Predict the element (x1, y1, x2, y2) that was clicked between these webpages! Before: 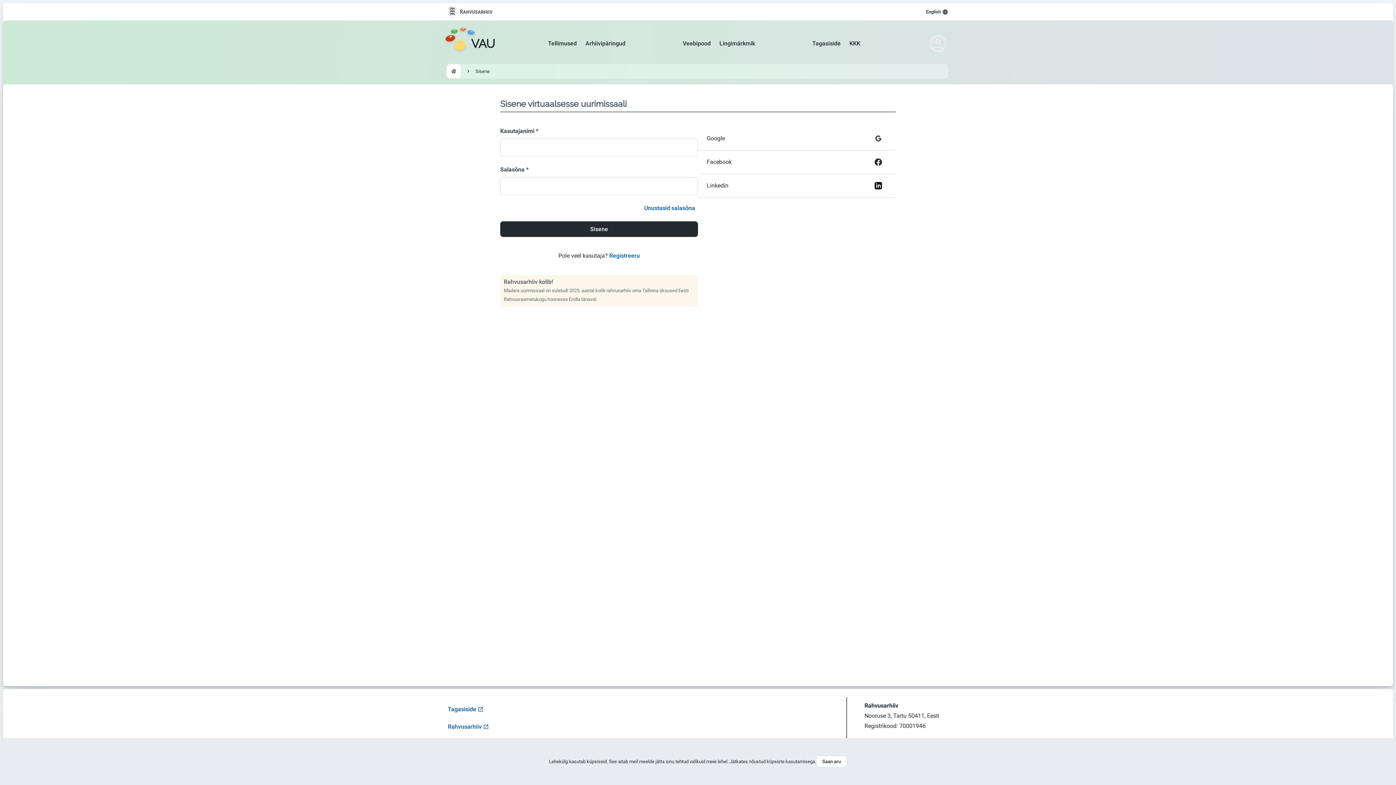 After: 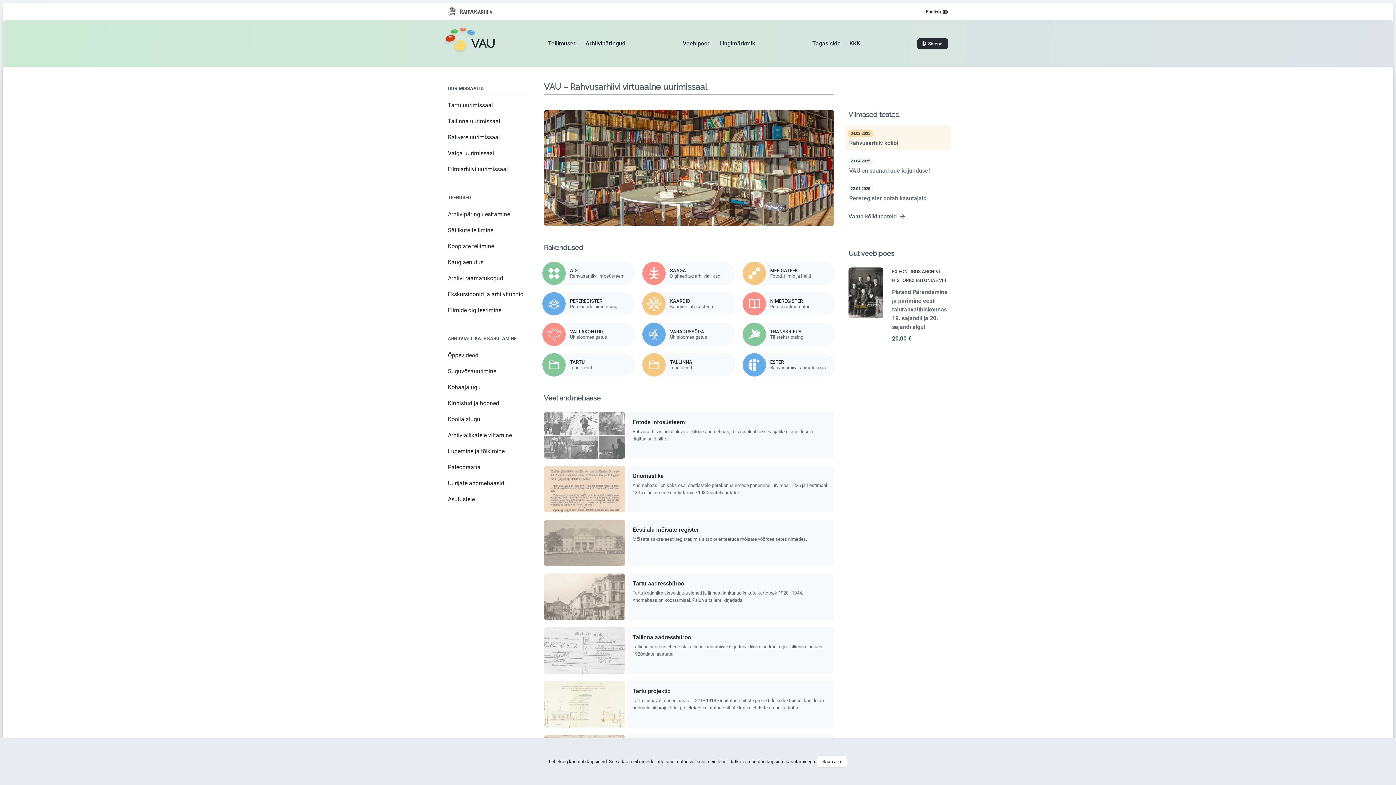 Action: label: Go to homepage bbox: (445, 27, 495, 59)